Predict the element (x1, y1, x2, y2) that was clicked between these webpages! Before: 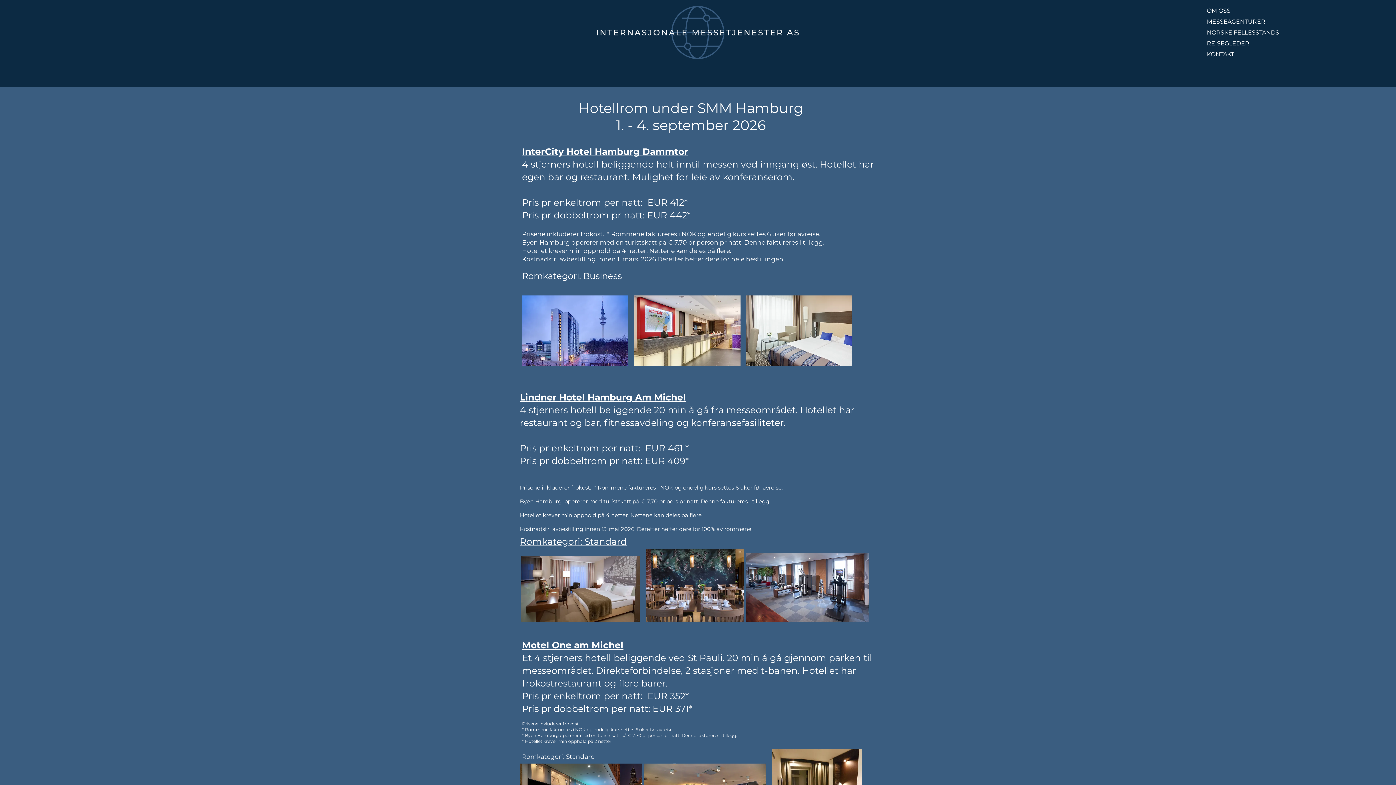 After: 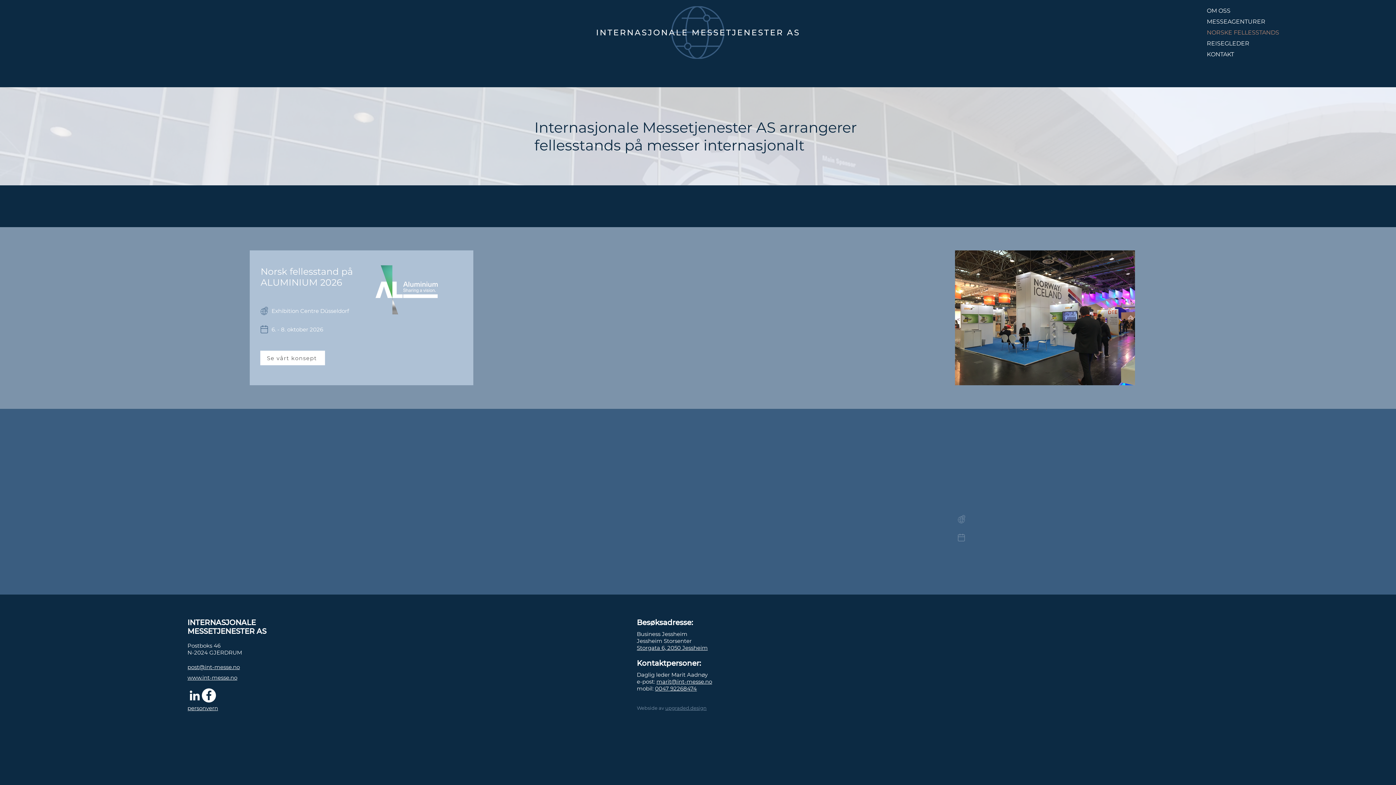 Action: label: NORSKE FELLESSTANDS bbox: (1199, 27, 1287, 38)